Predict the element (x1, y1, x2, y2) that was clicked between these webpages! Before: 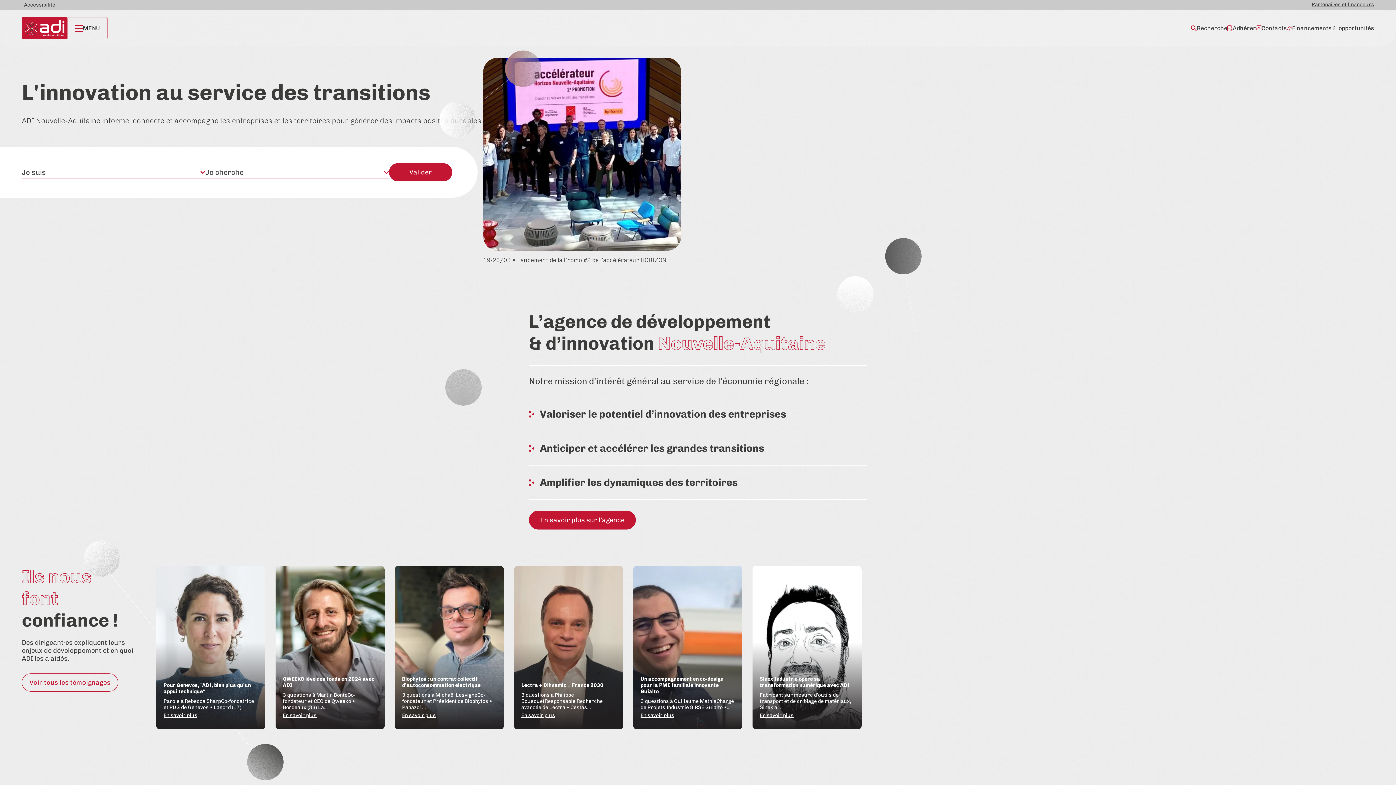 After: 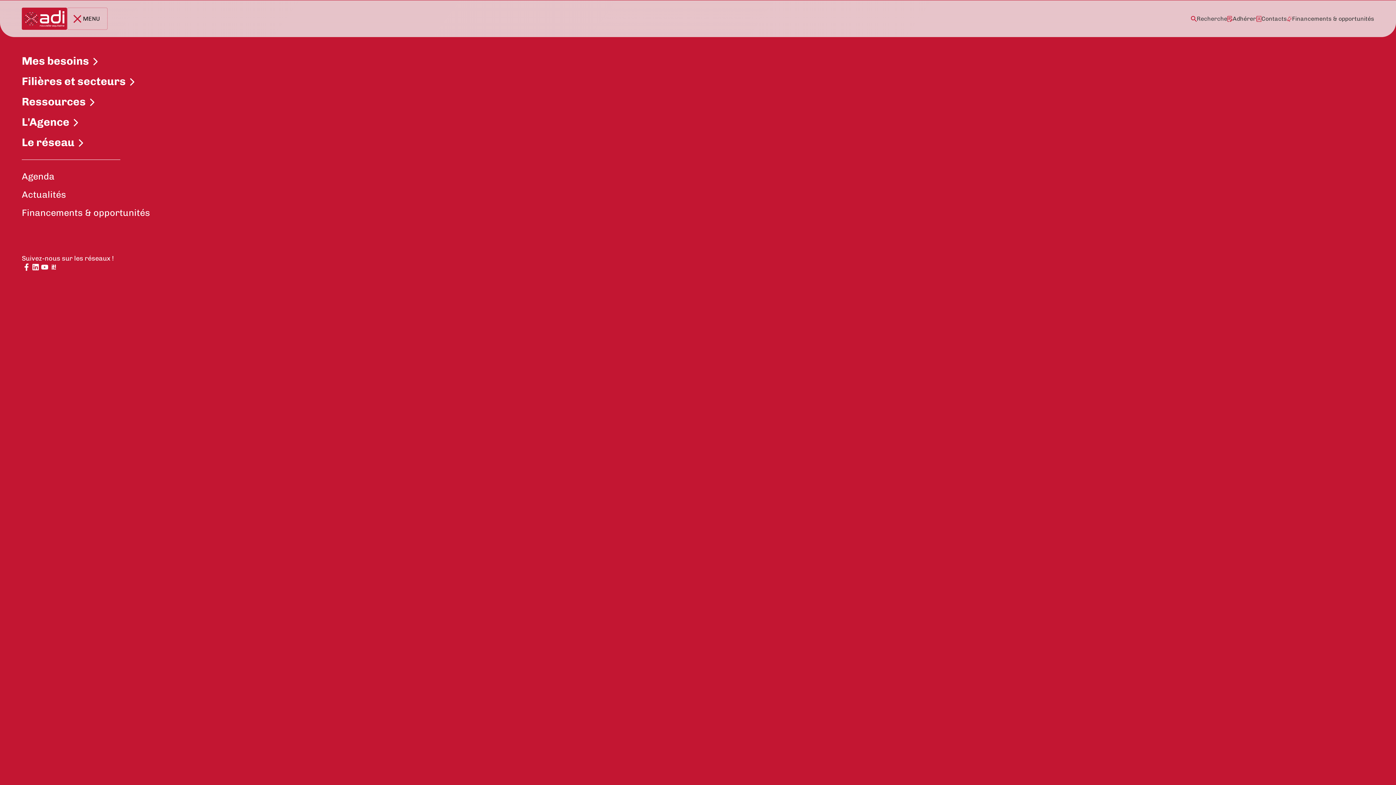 Action: label: Ouvrir le menu principal bbox: (67, 17, 107, 39)